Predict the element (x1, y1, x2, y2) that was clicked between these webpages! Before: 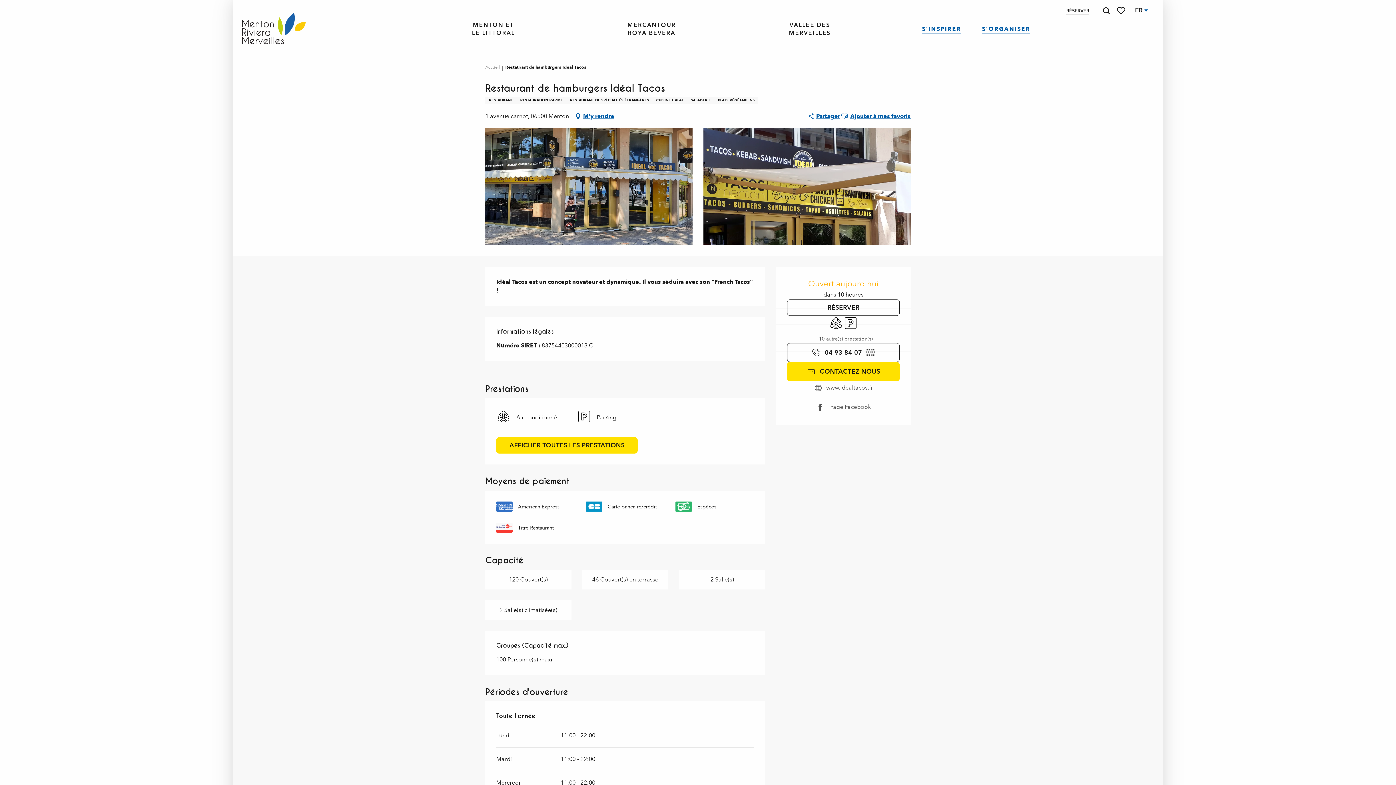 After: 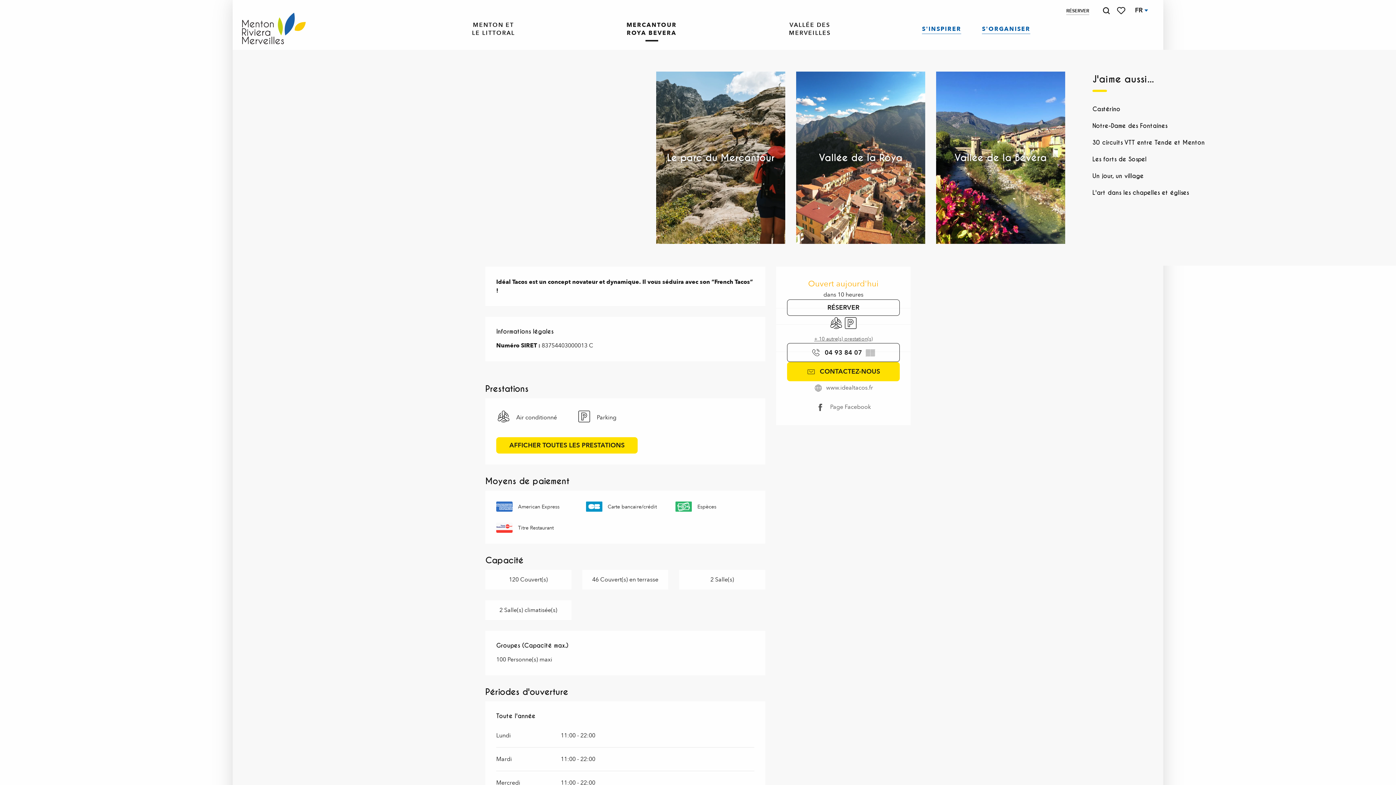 Action: label: MERCANTOUR ROYA BEVERA bbox: (620, 11, 682, 46)